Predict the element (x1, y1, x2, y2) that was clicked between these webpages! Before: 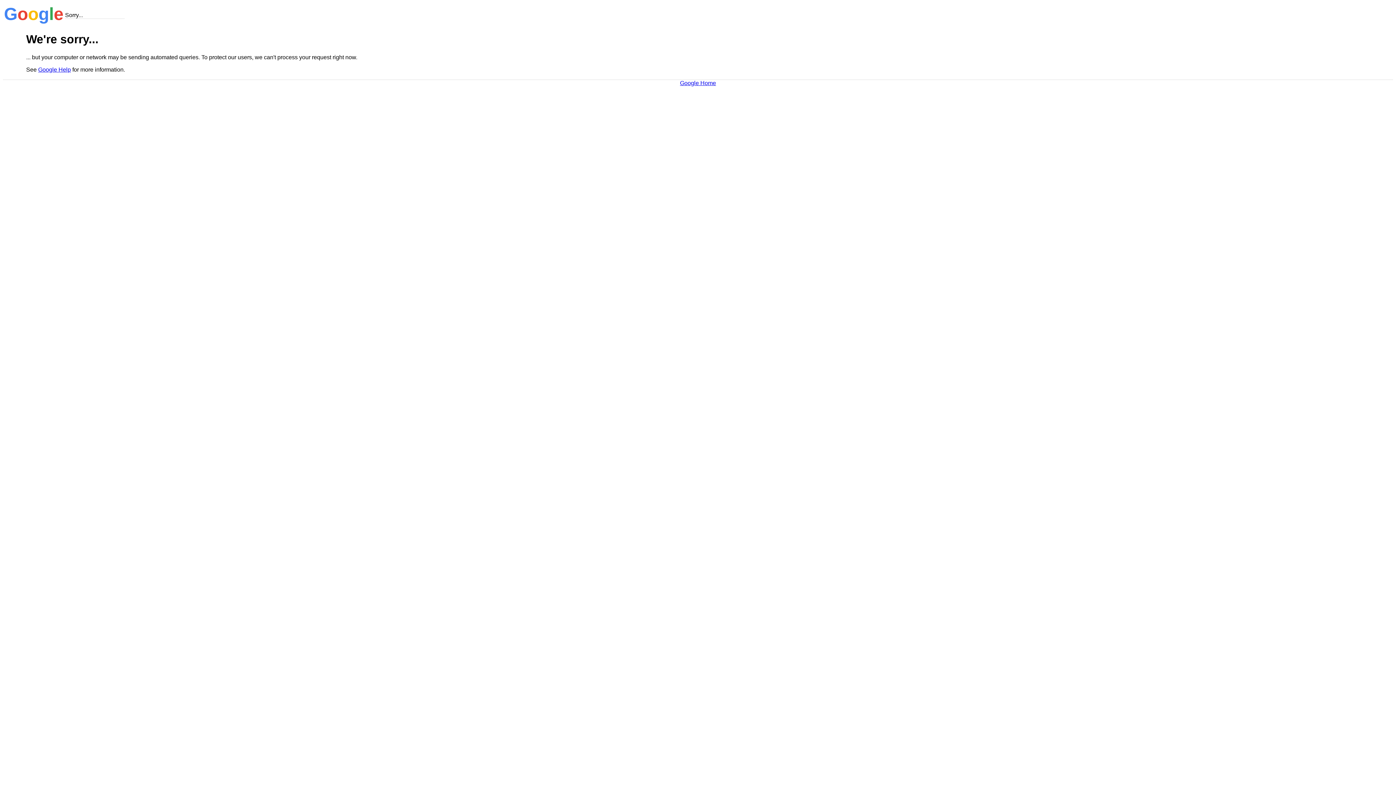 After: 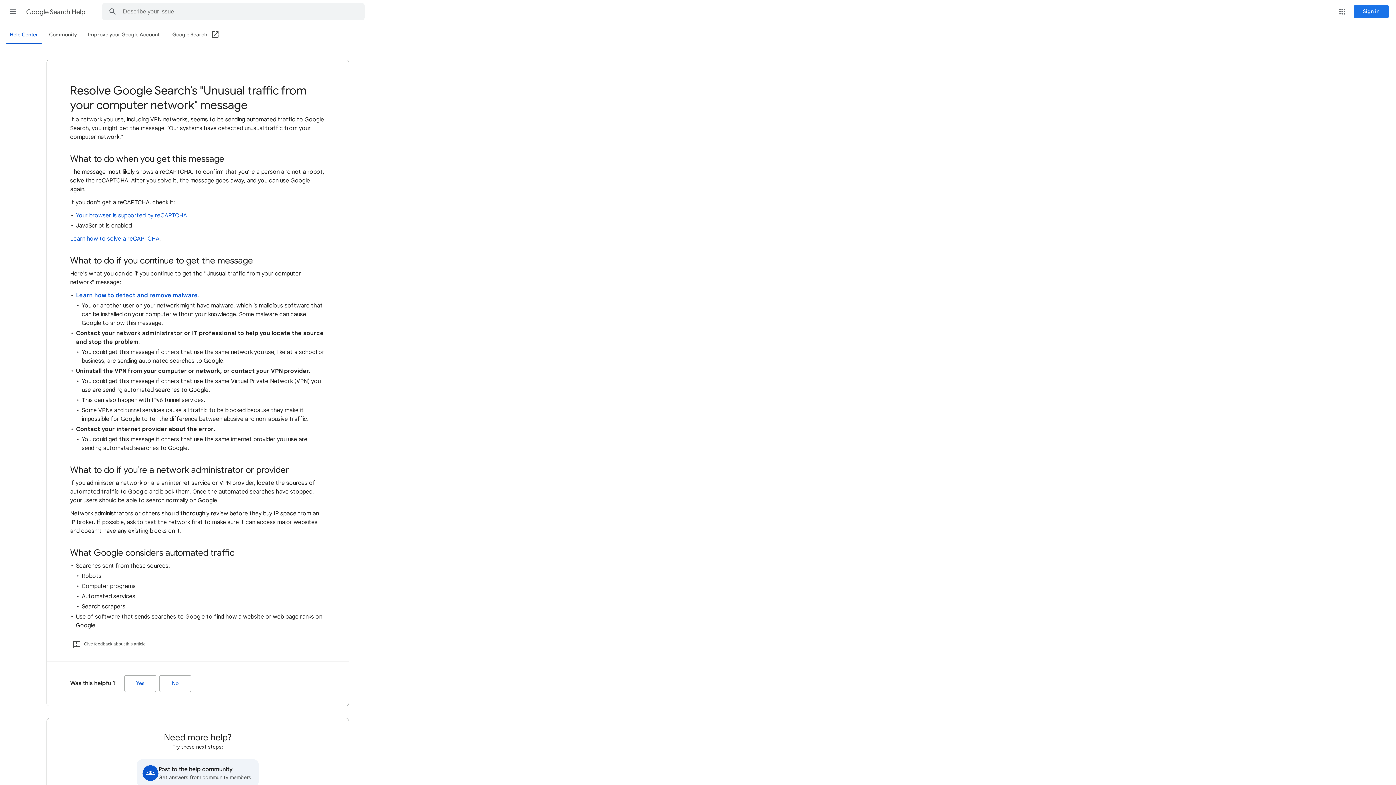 Action: label: Google Help bbox: (38, 66, 70, 72)